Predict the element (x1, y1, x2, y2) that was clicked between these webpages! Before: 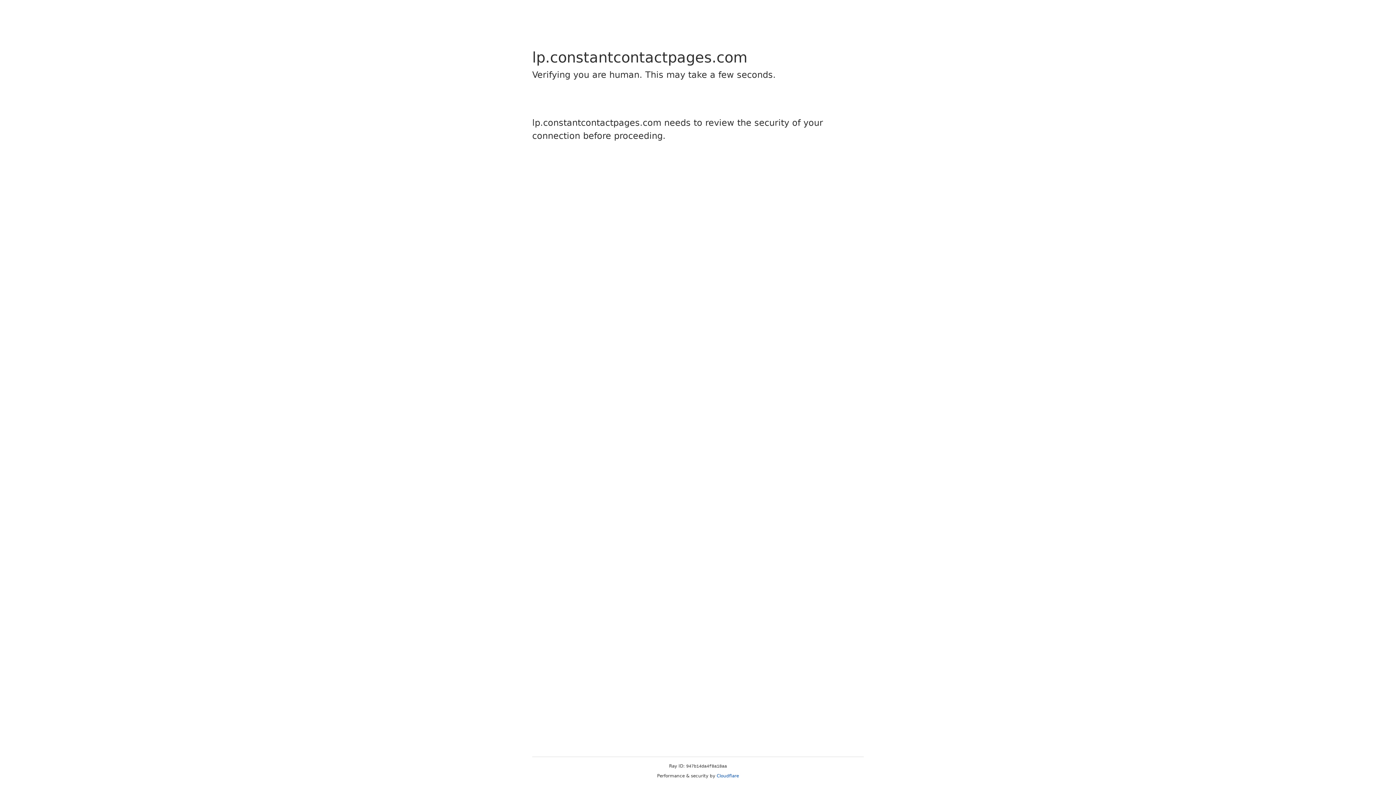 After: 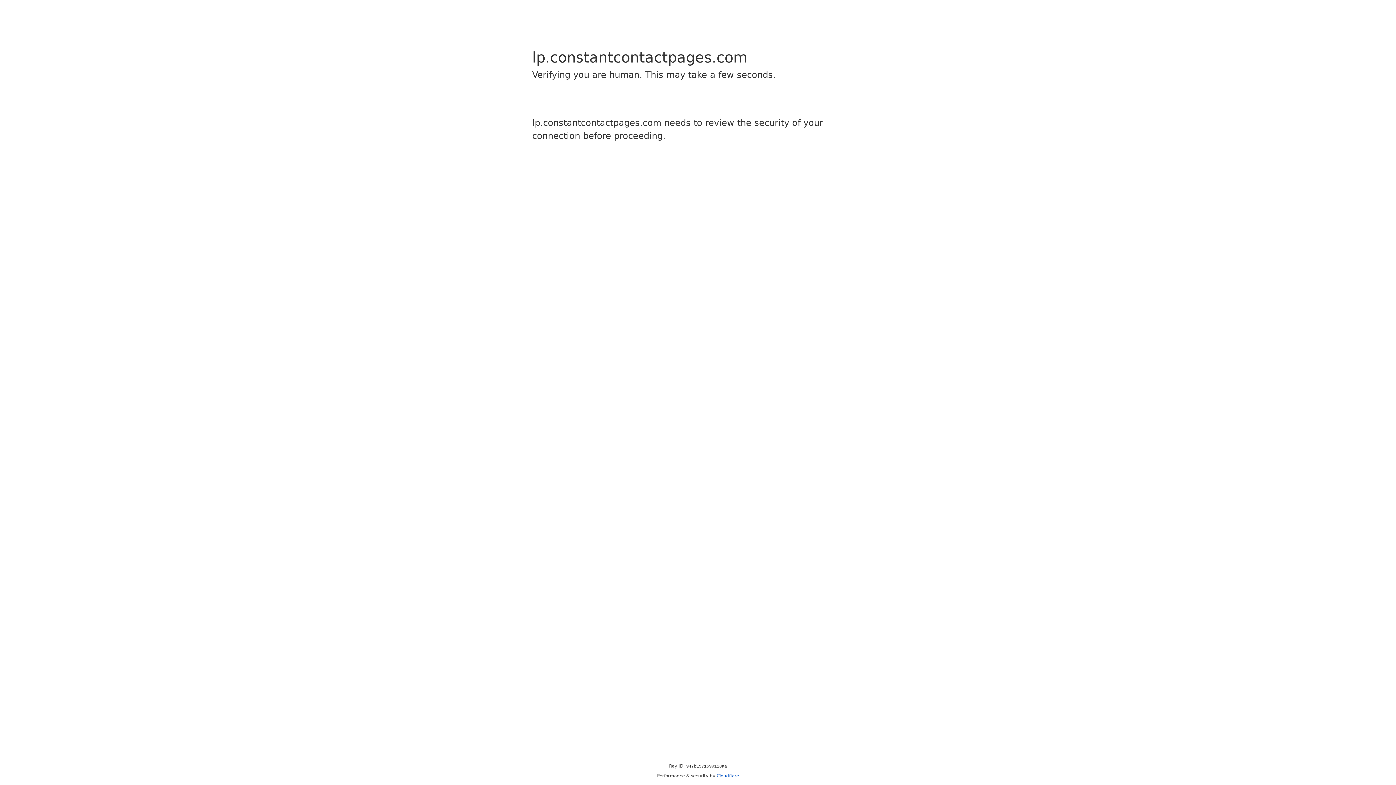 Action: label: Cloudflare bbox: (716, 773, 739, 778)